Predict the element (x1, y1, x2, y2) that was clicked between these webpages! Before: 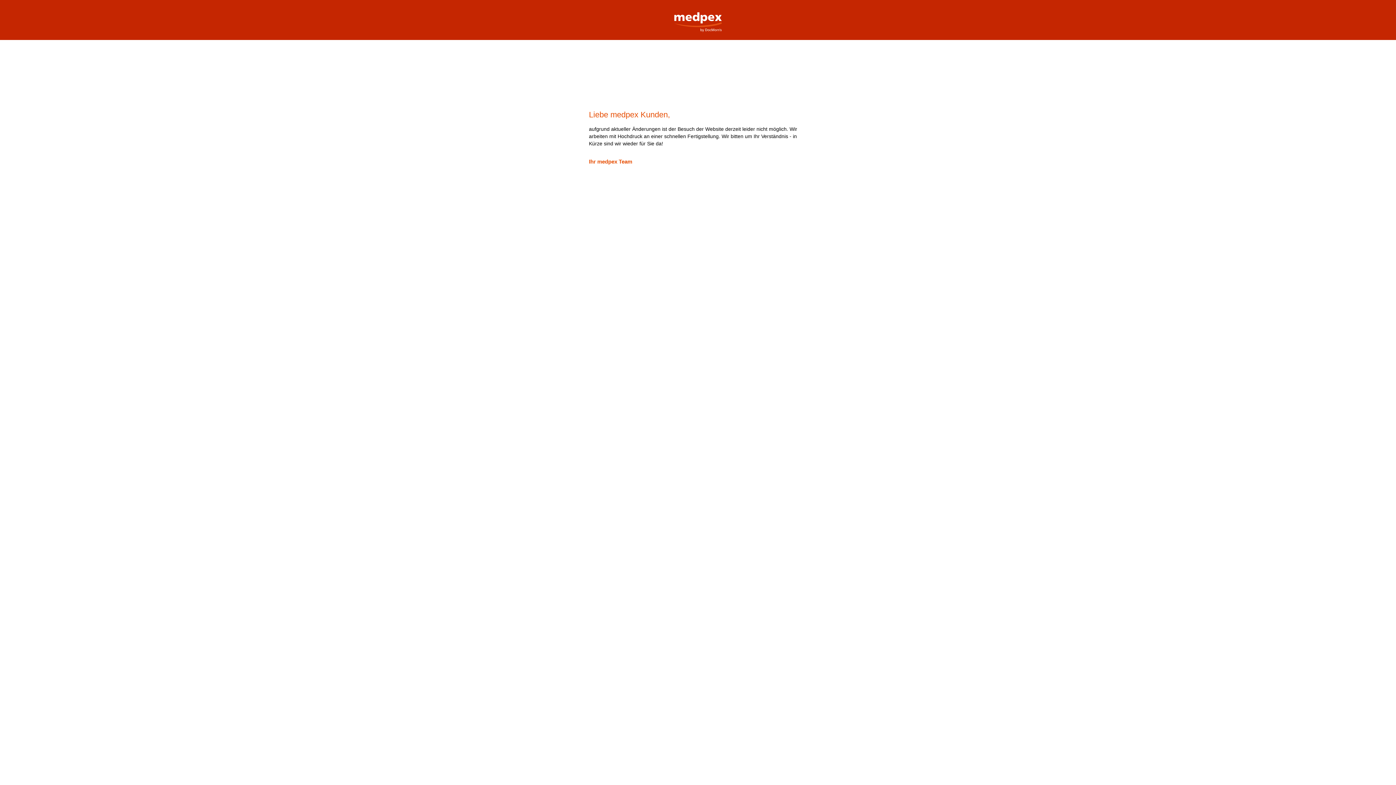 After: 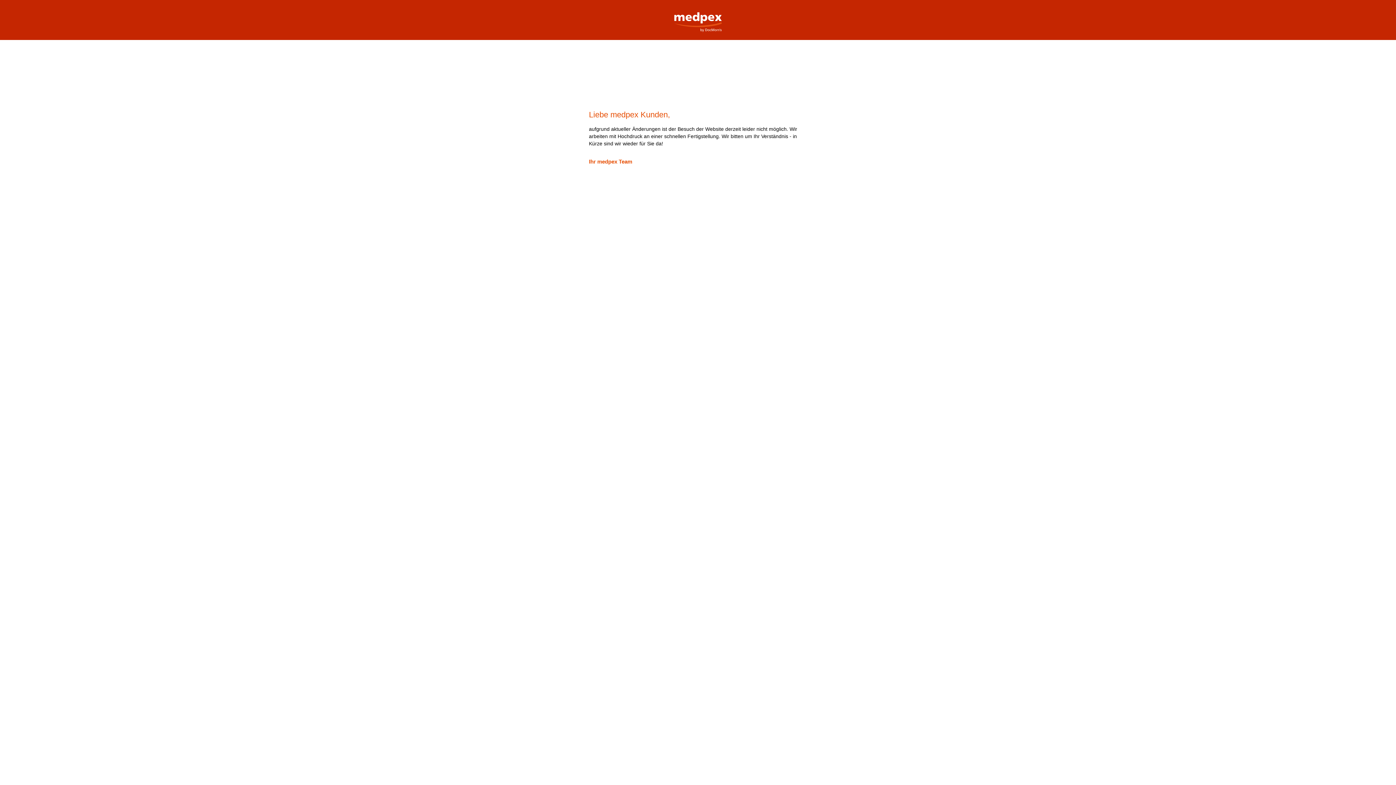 Action: label: medpex Versandapotheke bbox: (669, 0, 727, 32)